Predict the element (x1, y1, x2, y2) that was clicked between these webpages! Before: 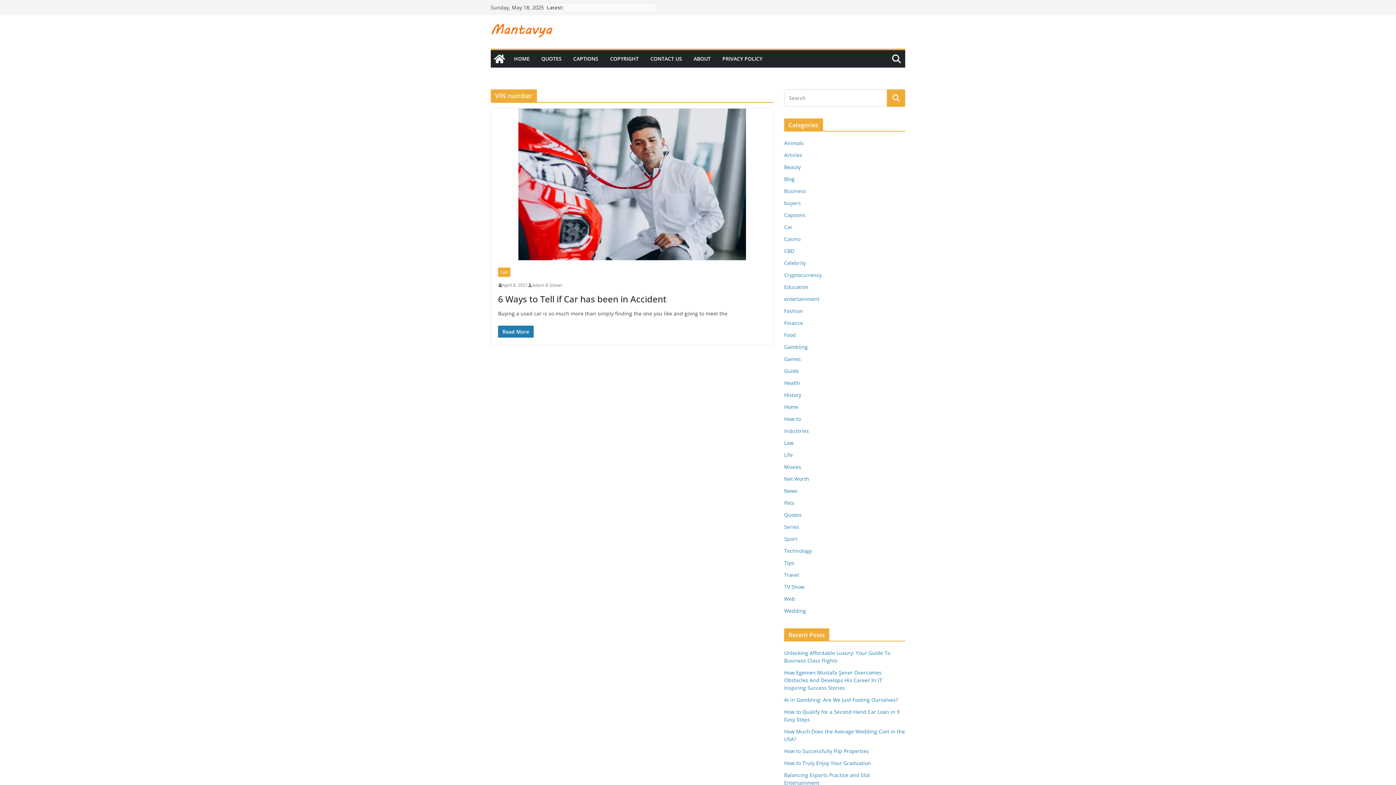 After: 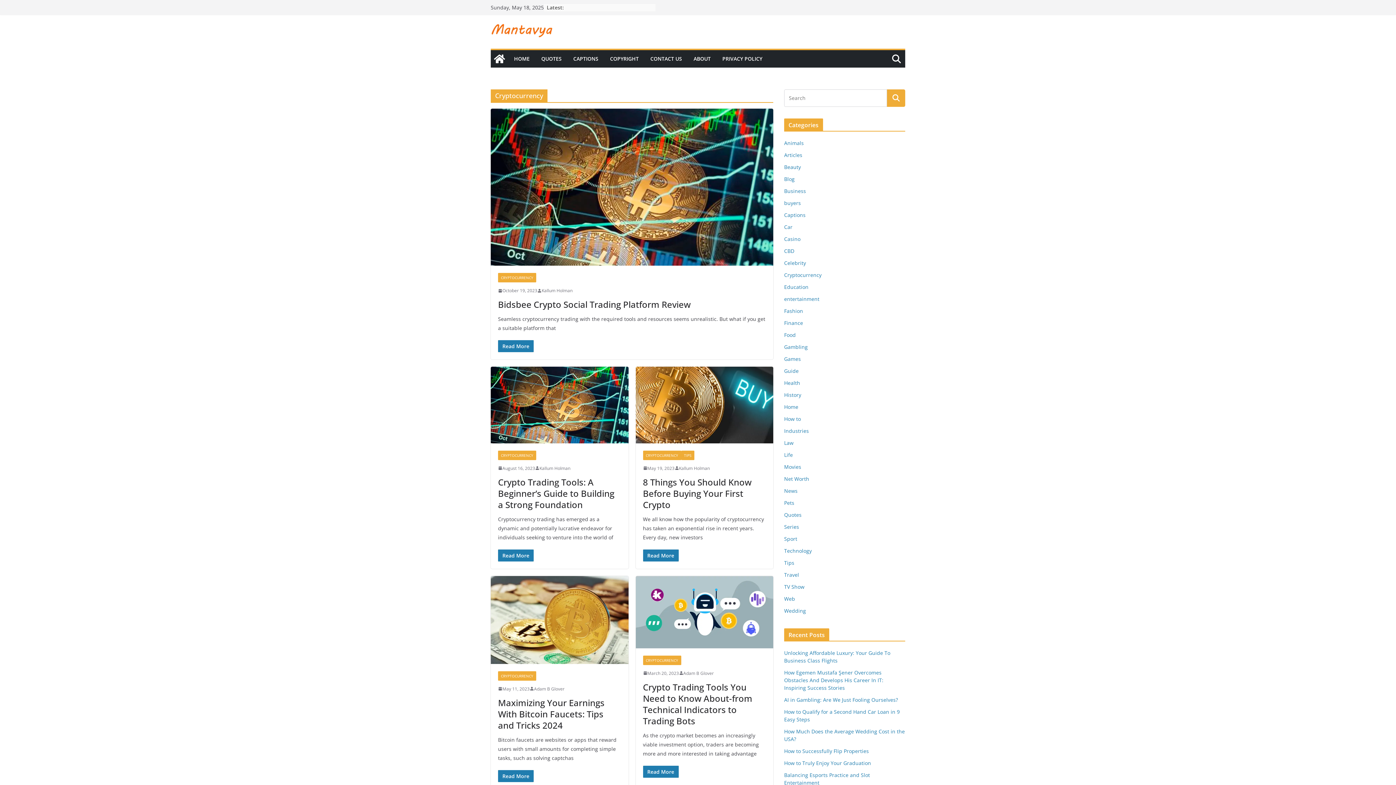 Action: label: Cryptocurrency bbox: (784, 271, 821, 278)